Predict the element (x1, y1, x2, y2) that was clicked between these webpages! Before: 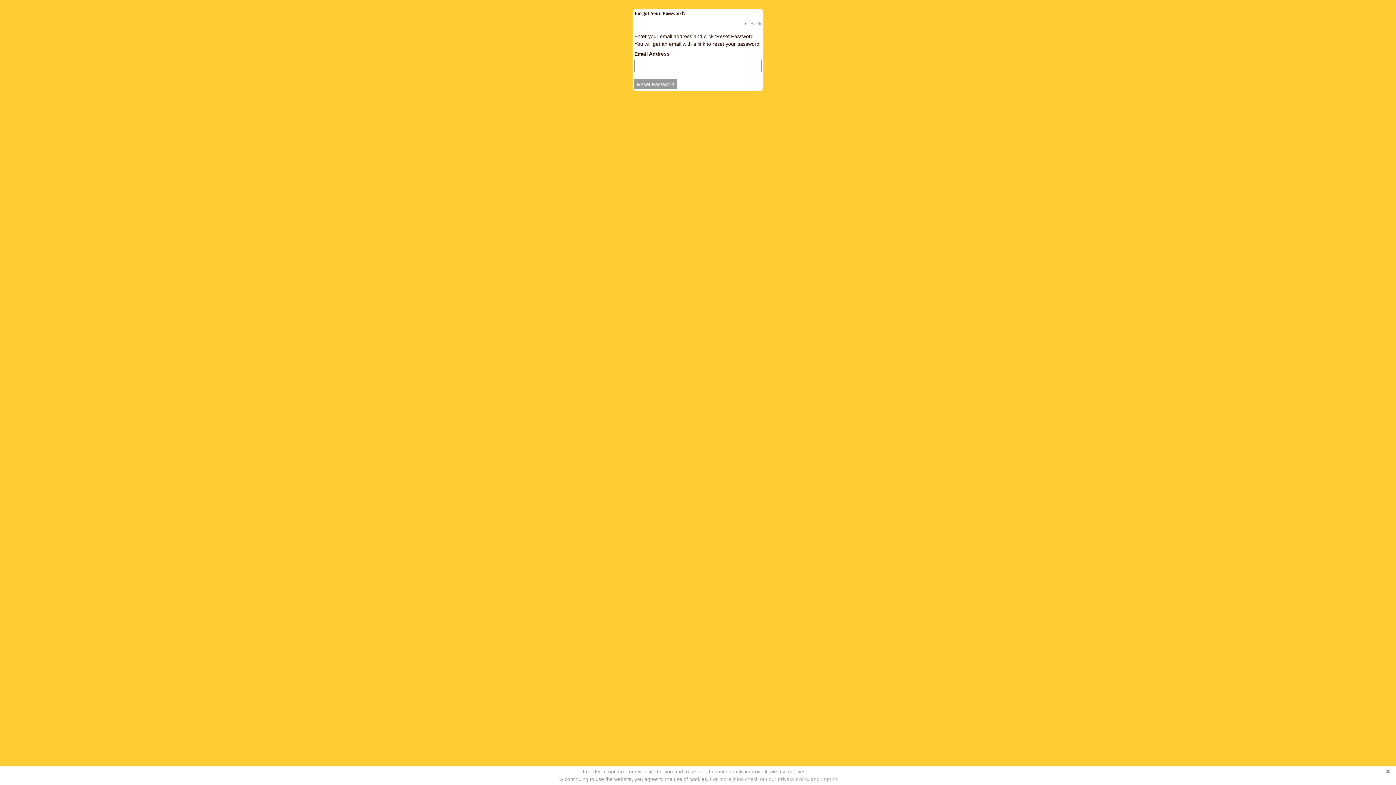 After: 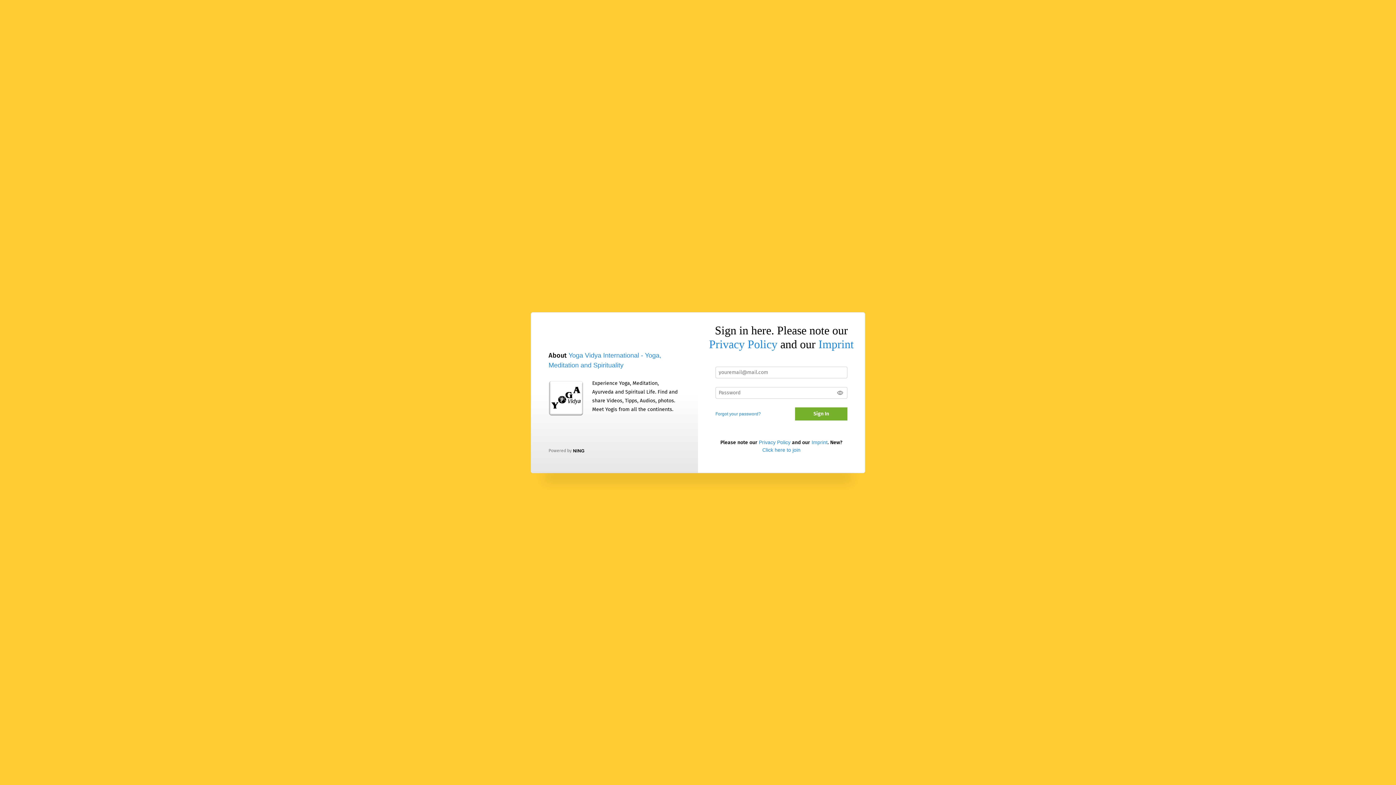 Action: label: Back bbox: (750, 20, 761, 26)